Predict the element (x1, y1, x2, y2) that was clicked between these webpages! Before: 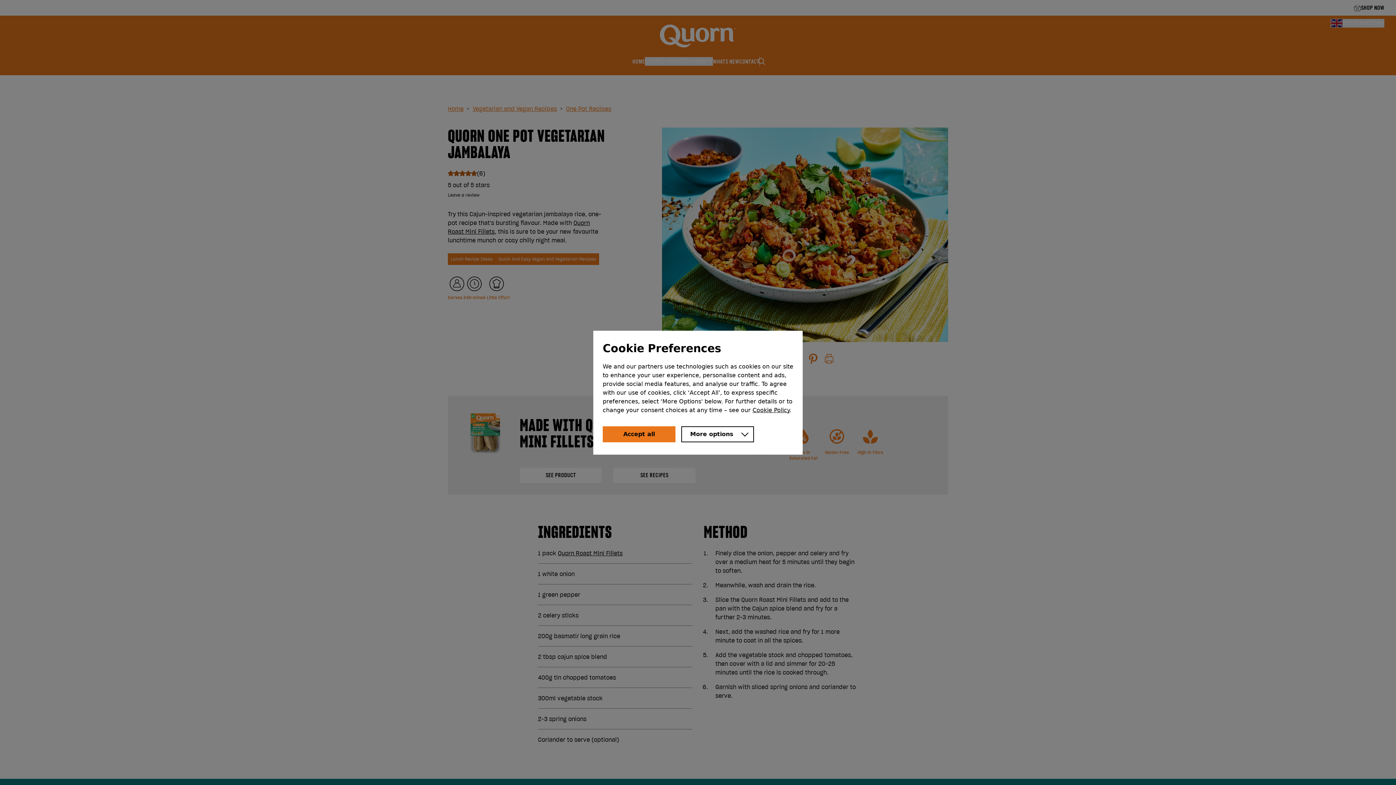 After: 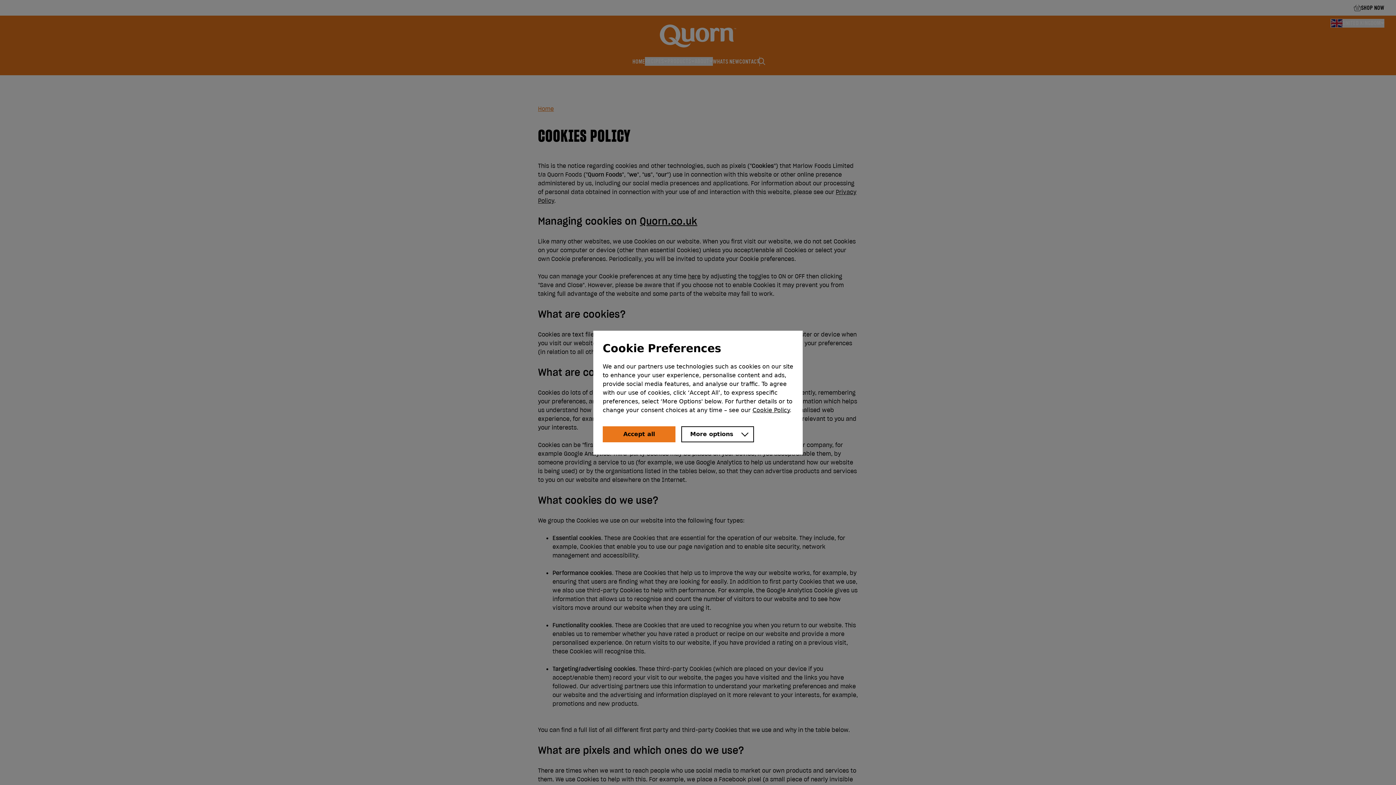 Action: bbox: (752, 406, 789, 413) label: Cookie Policy